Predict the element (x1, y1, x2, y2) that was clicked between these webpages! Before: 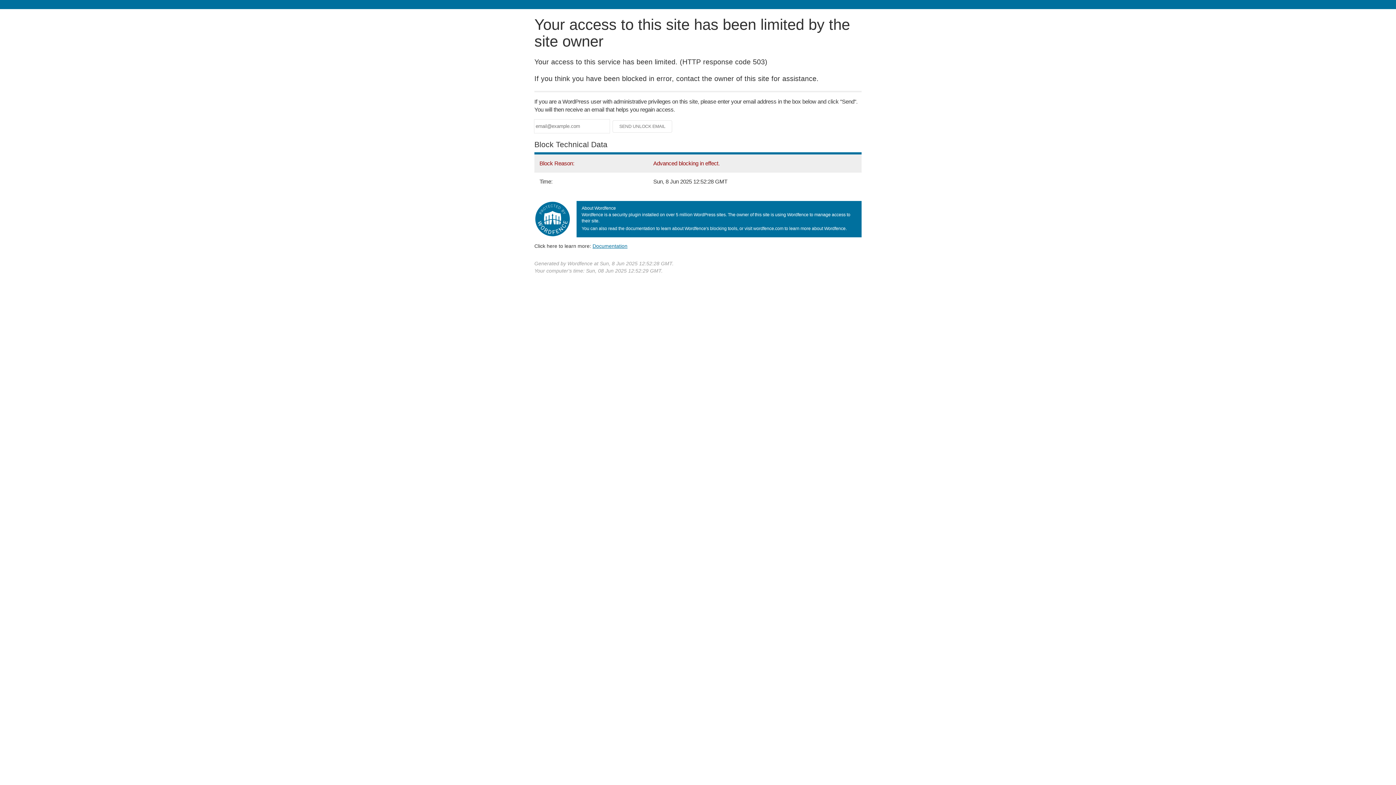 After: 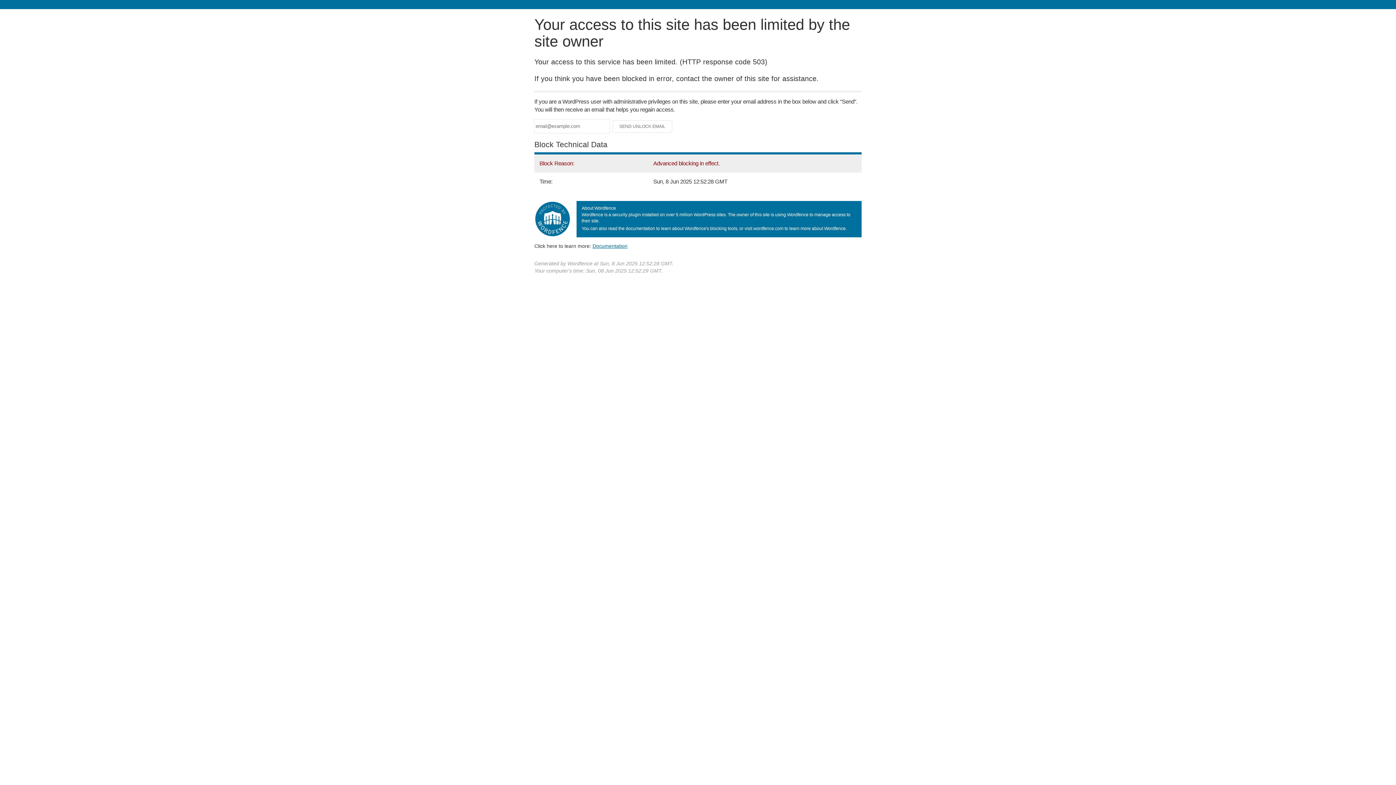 Action: bbox: (592, 243, 627, 248) label: Documentation